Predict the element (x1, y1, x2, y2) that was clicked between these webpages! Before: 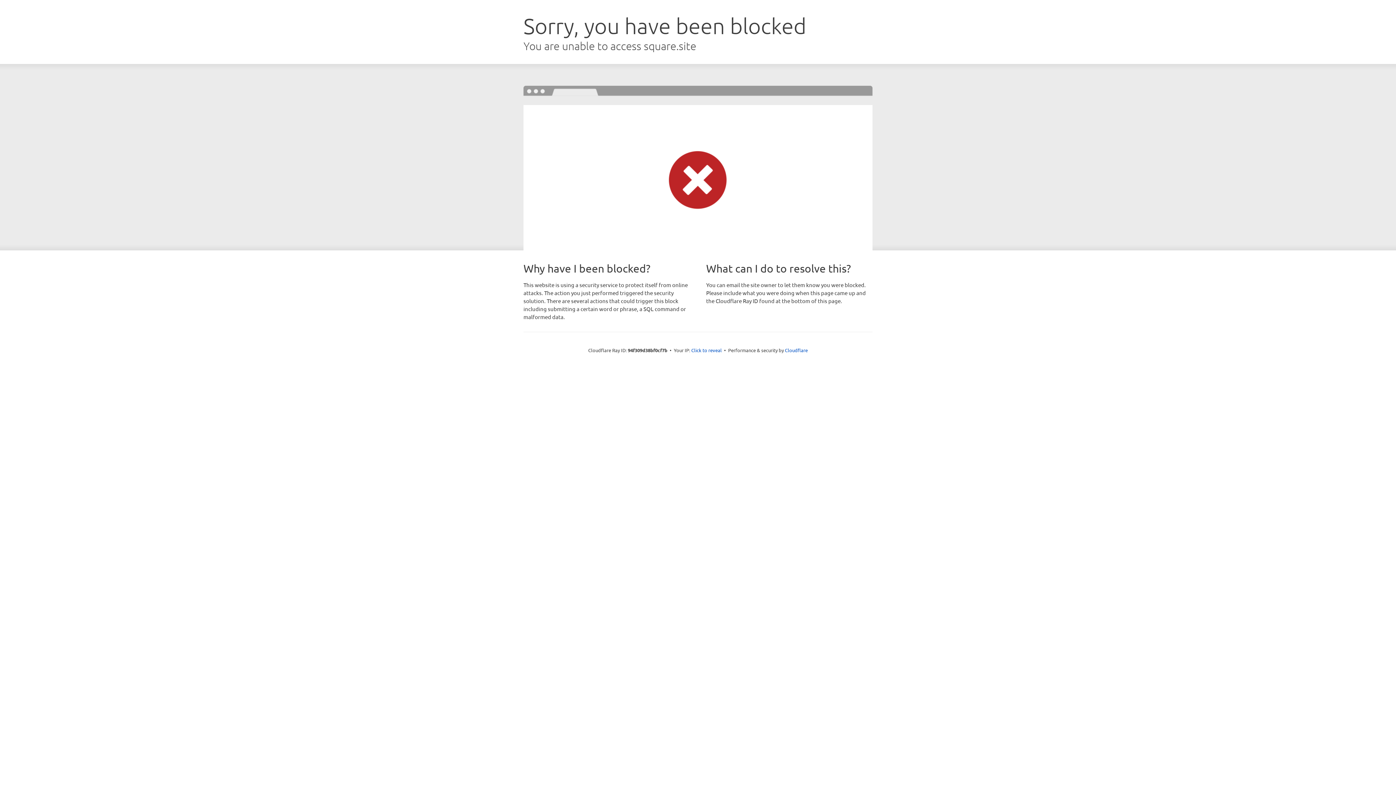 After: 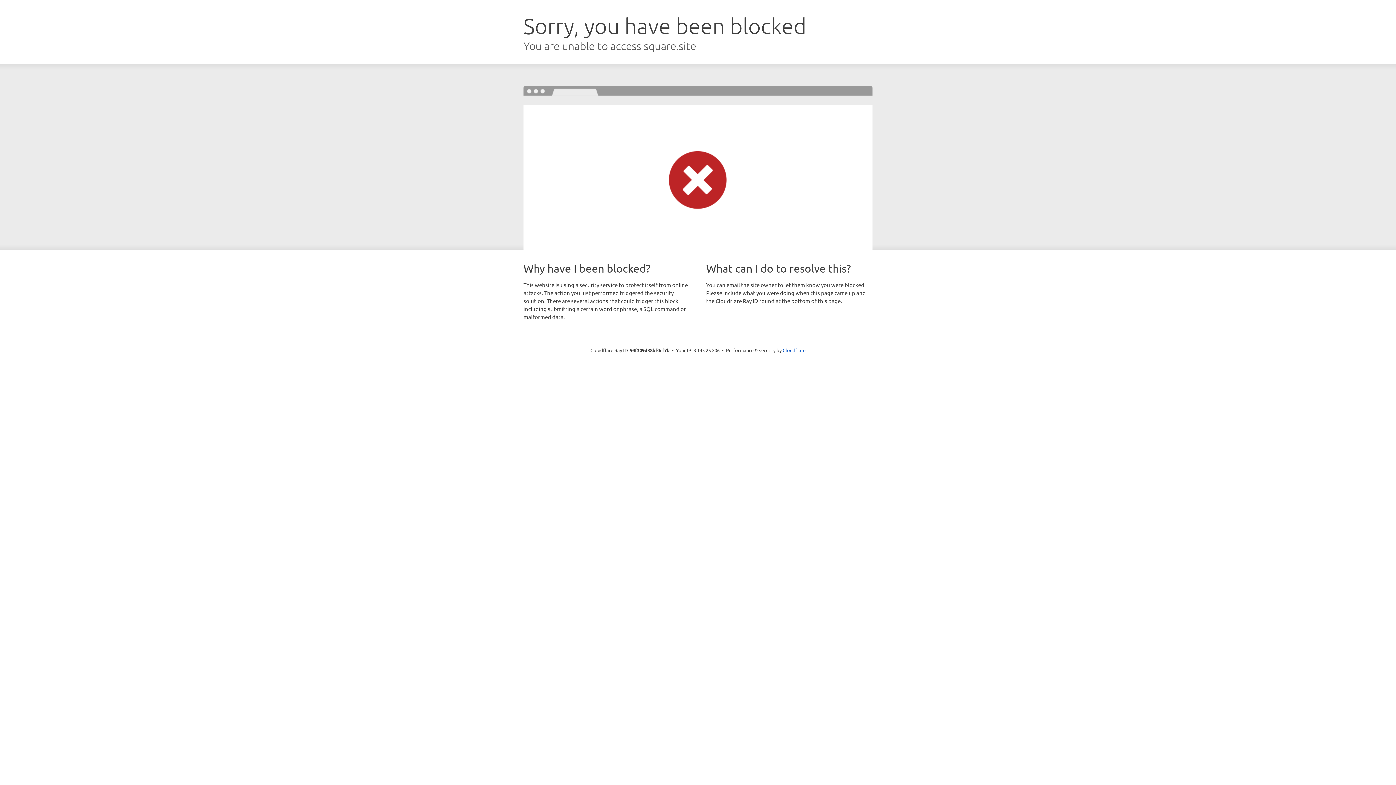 Action: label: Click to reveal bbox: (691, 346, 722, 353)